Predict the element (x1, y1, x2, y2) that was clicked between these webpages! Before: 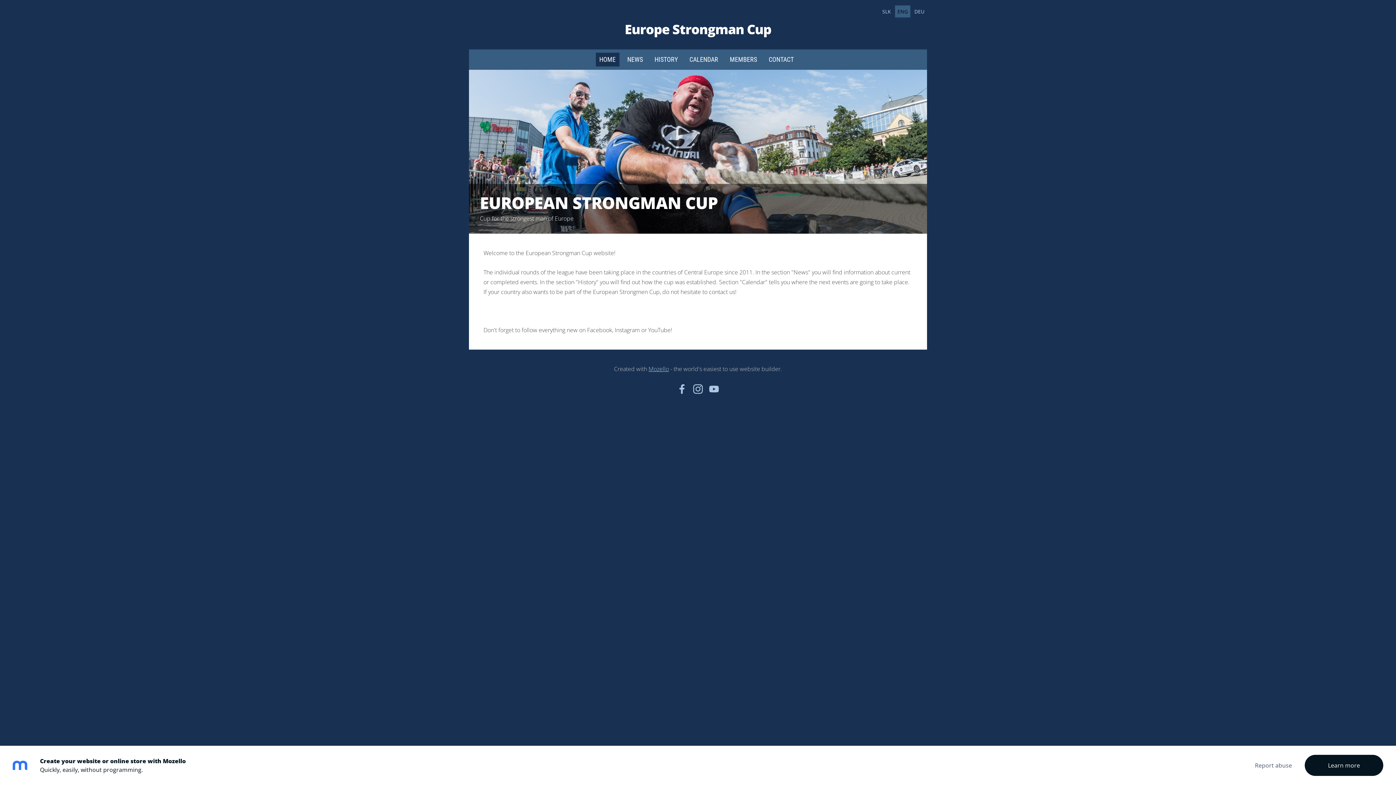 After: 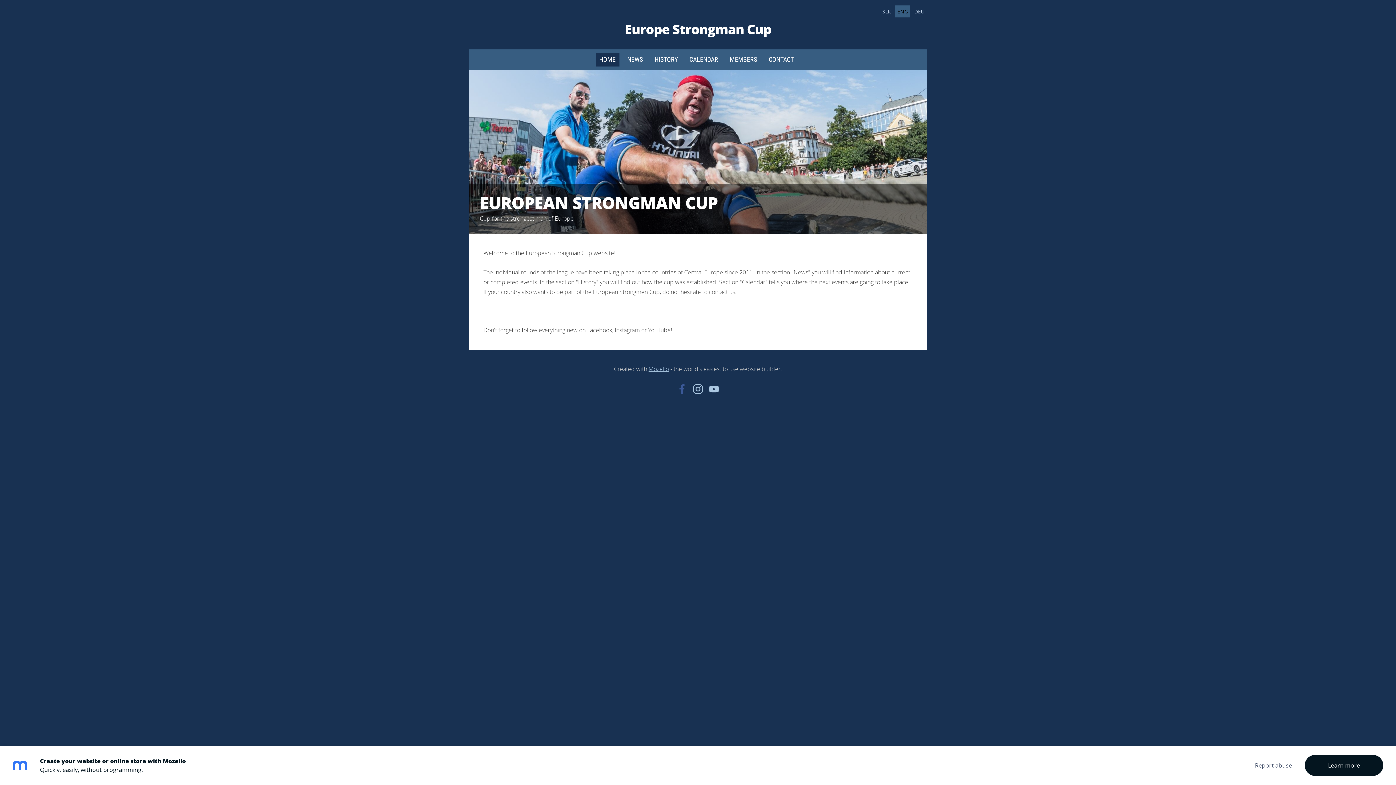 Action: bbox: (674, 382, 689, 395)